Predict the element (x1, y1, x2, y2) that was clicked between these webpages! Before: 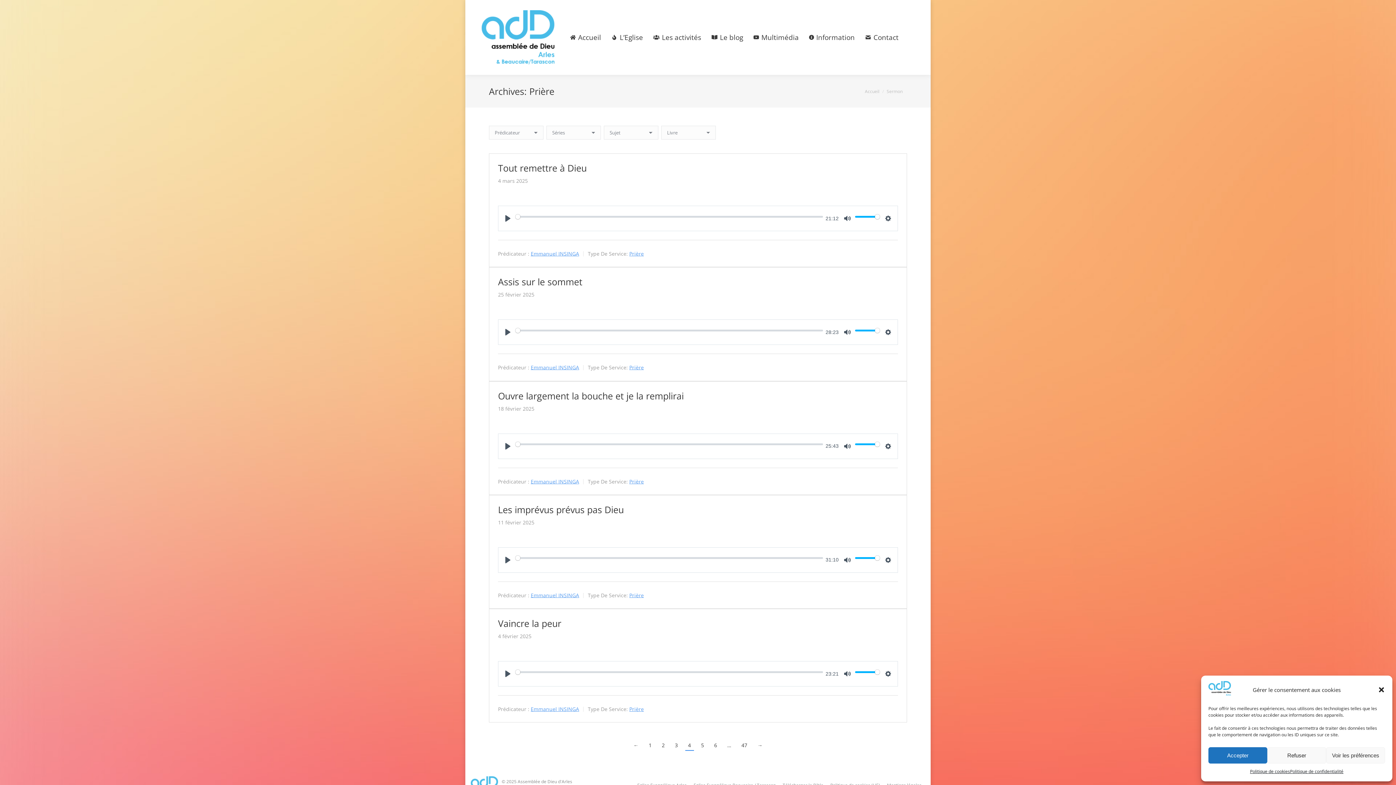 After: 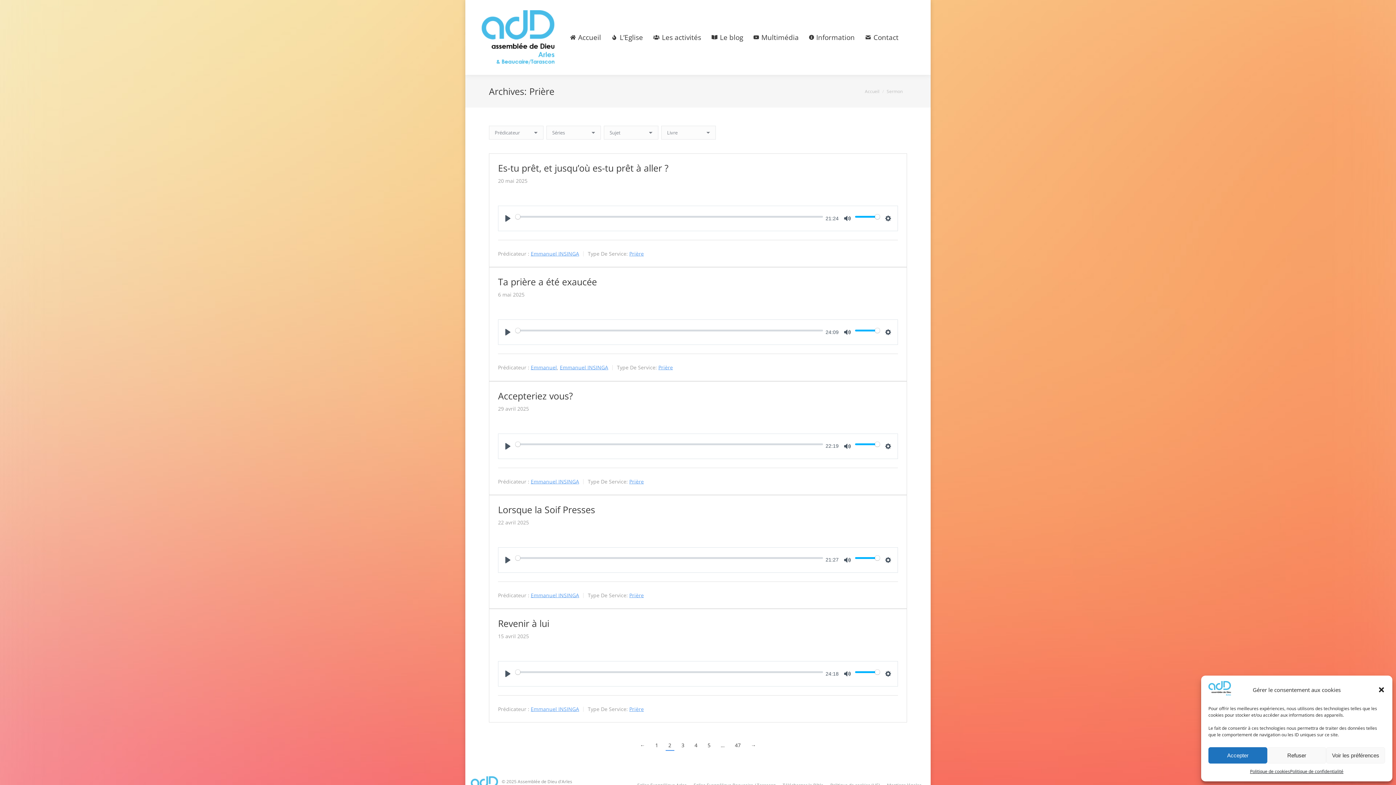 Action: bbox: (659, 741, 667, 750) label: 2